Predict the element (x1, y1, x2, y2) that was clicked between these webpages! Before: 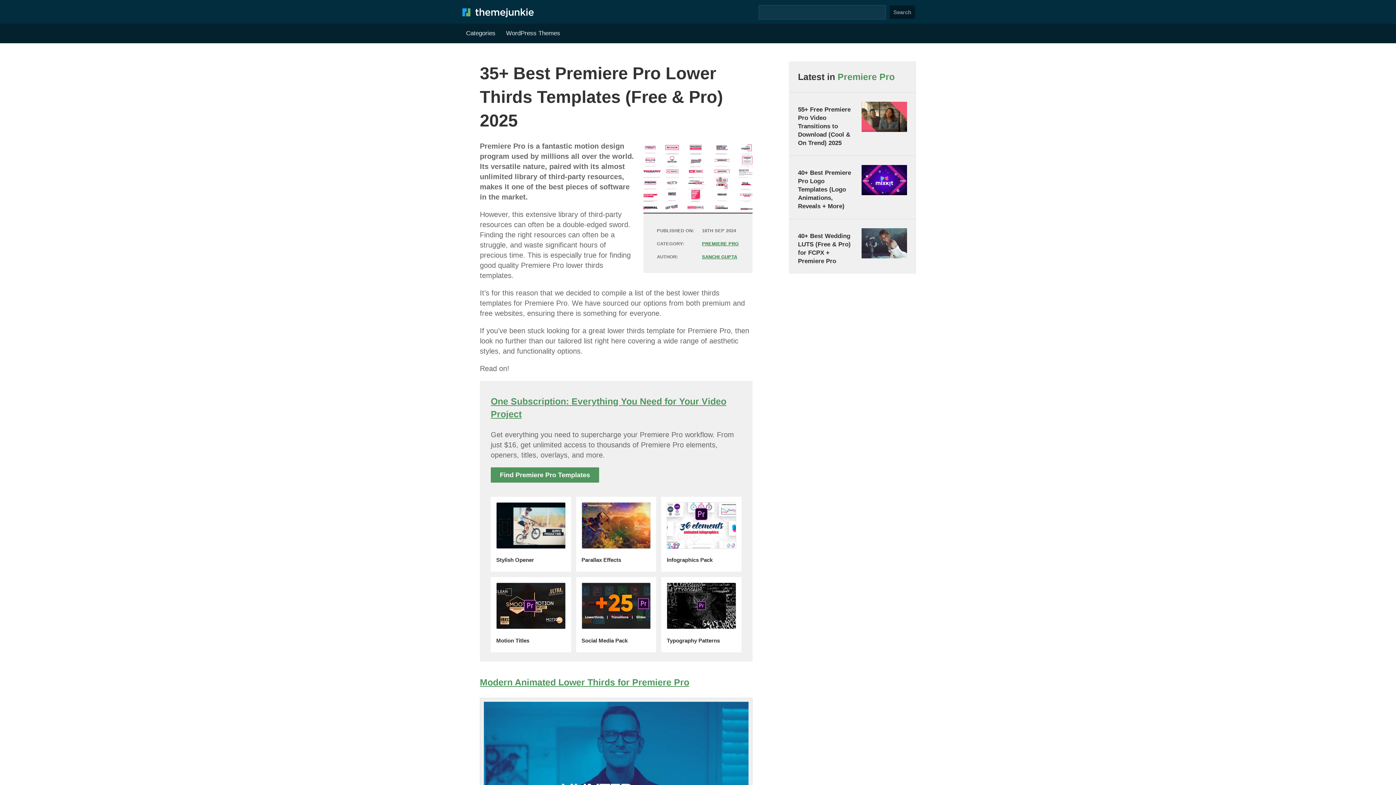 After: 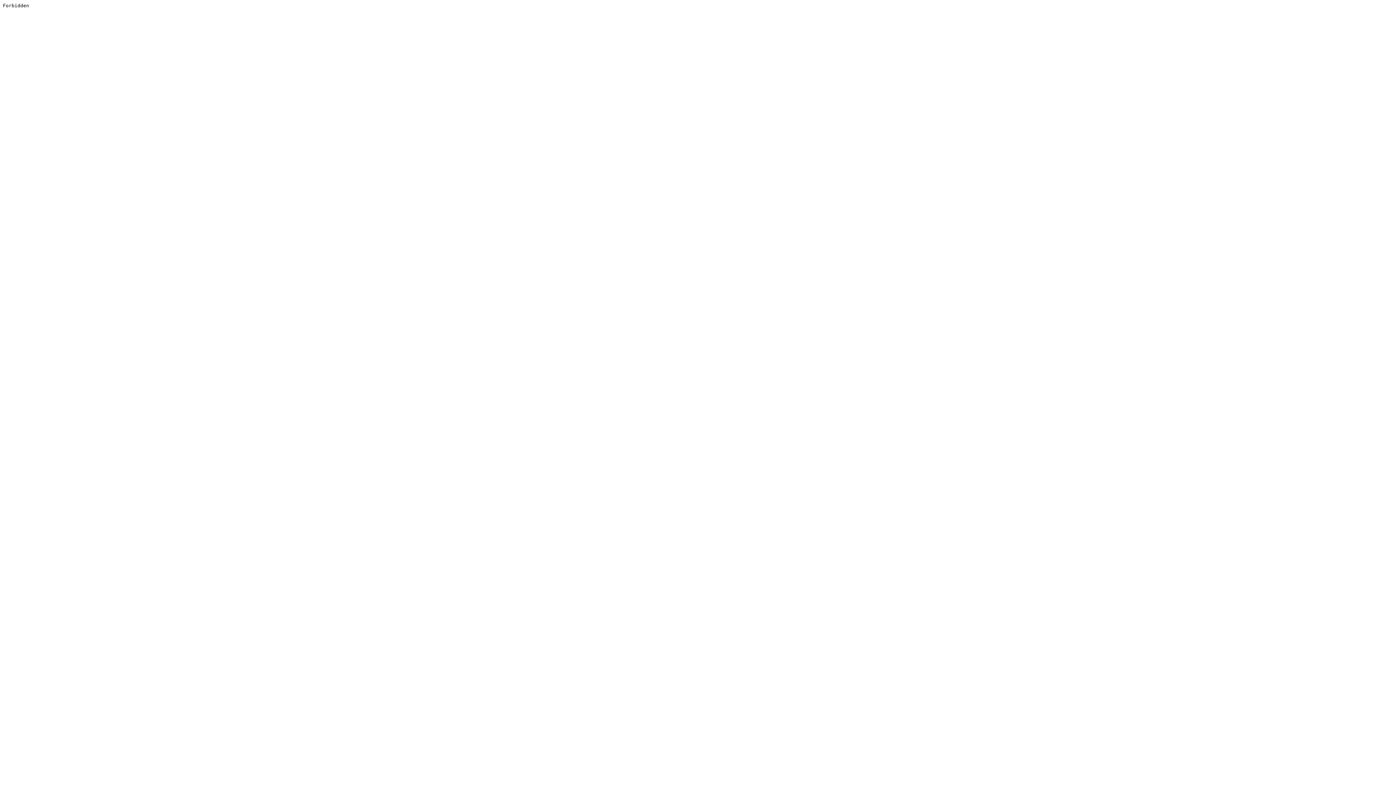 Action: label: Parallax Effects bbox: (576, 496, 656, 572)